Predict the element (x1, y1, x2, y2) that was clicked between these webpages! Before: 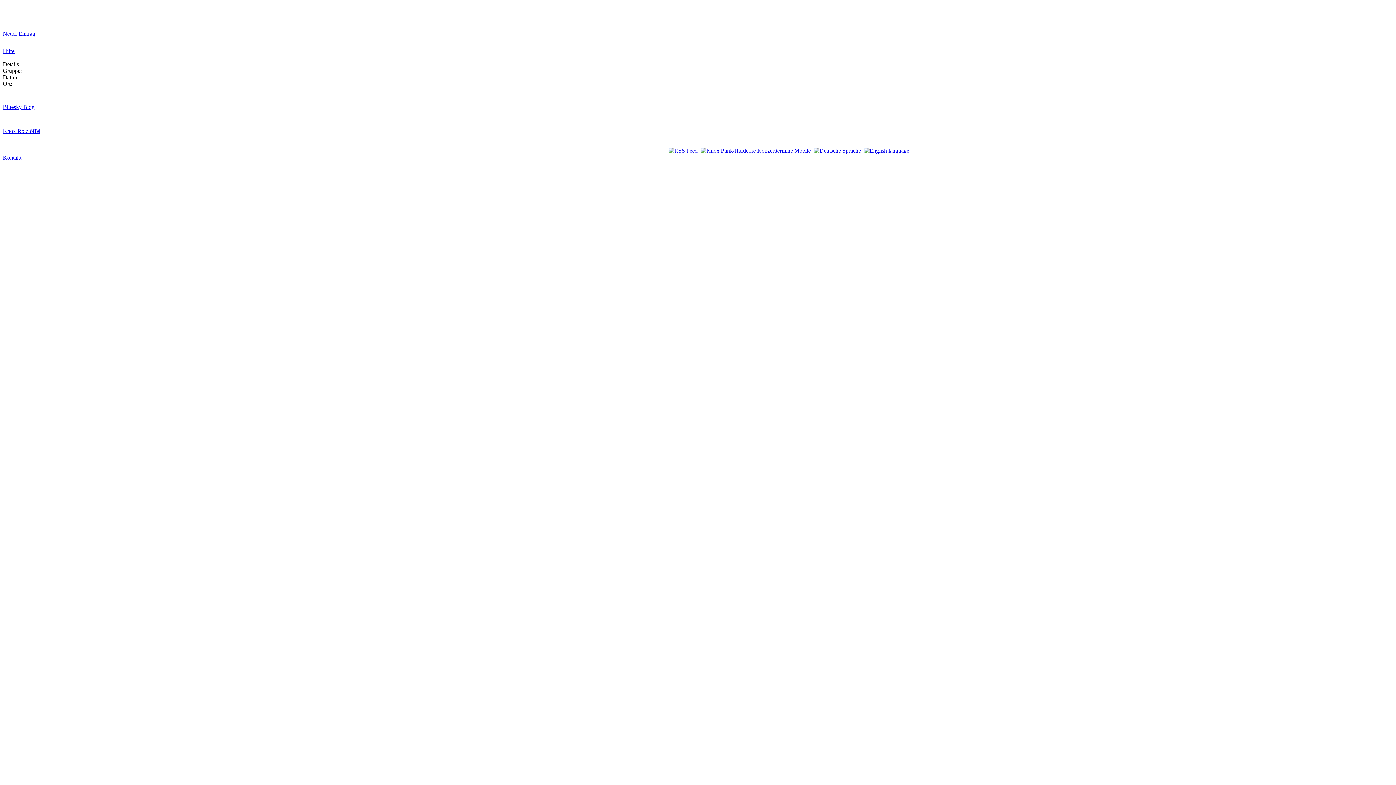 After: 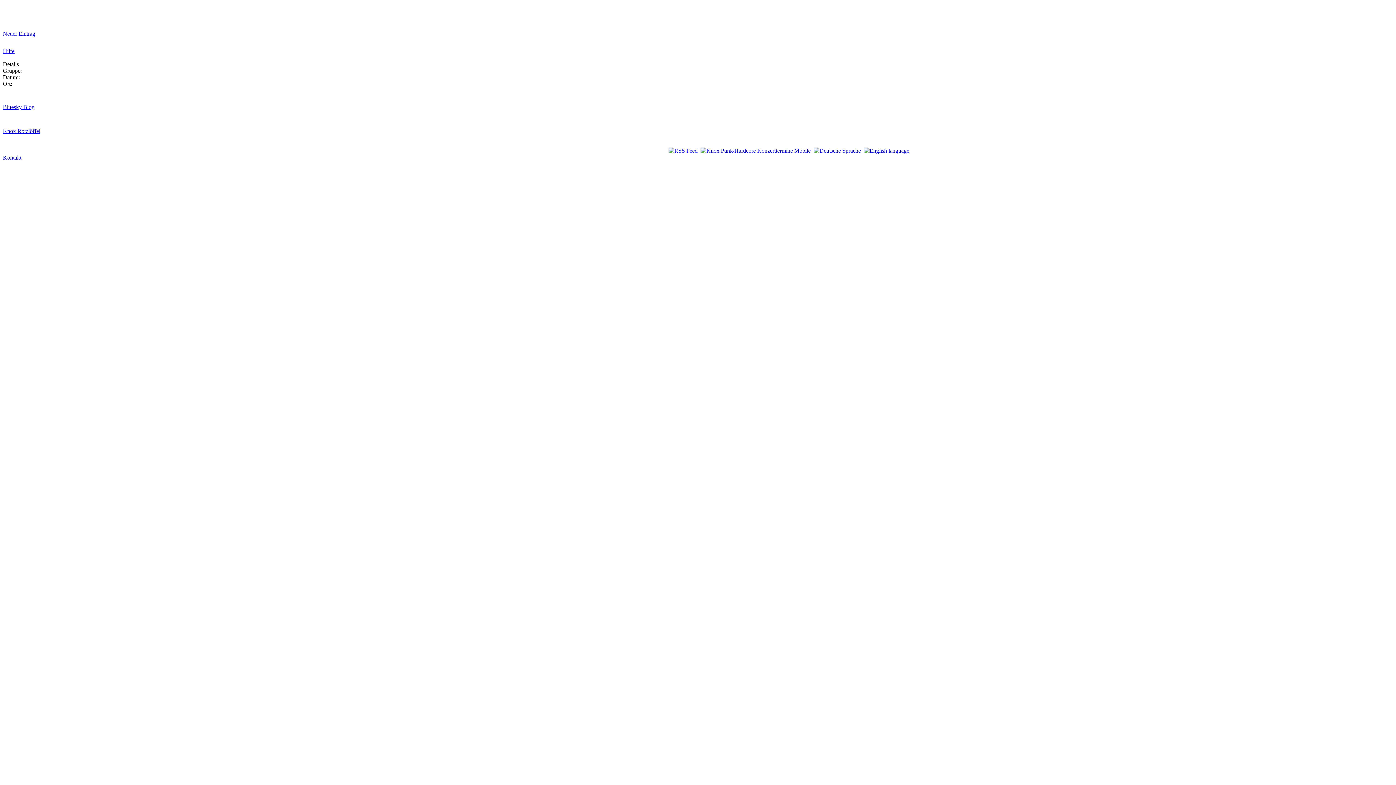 Action: label: Kontakt bbox: (2, 154, 21, 160)